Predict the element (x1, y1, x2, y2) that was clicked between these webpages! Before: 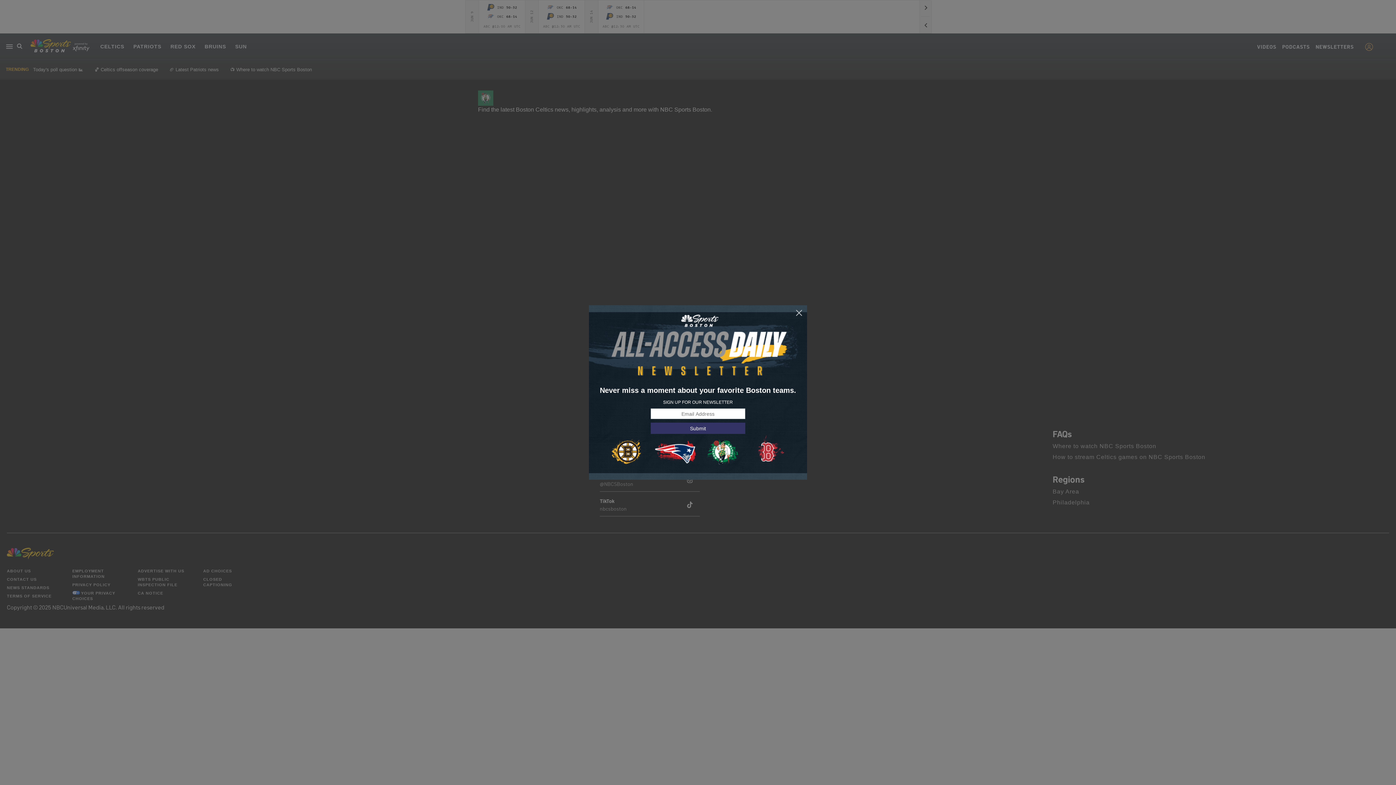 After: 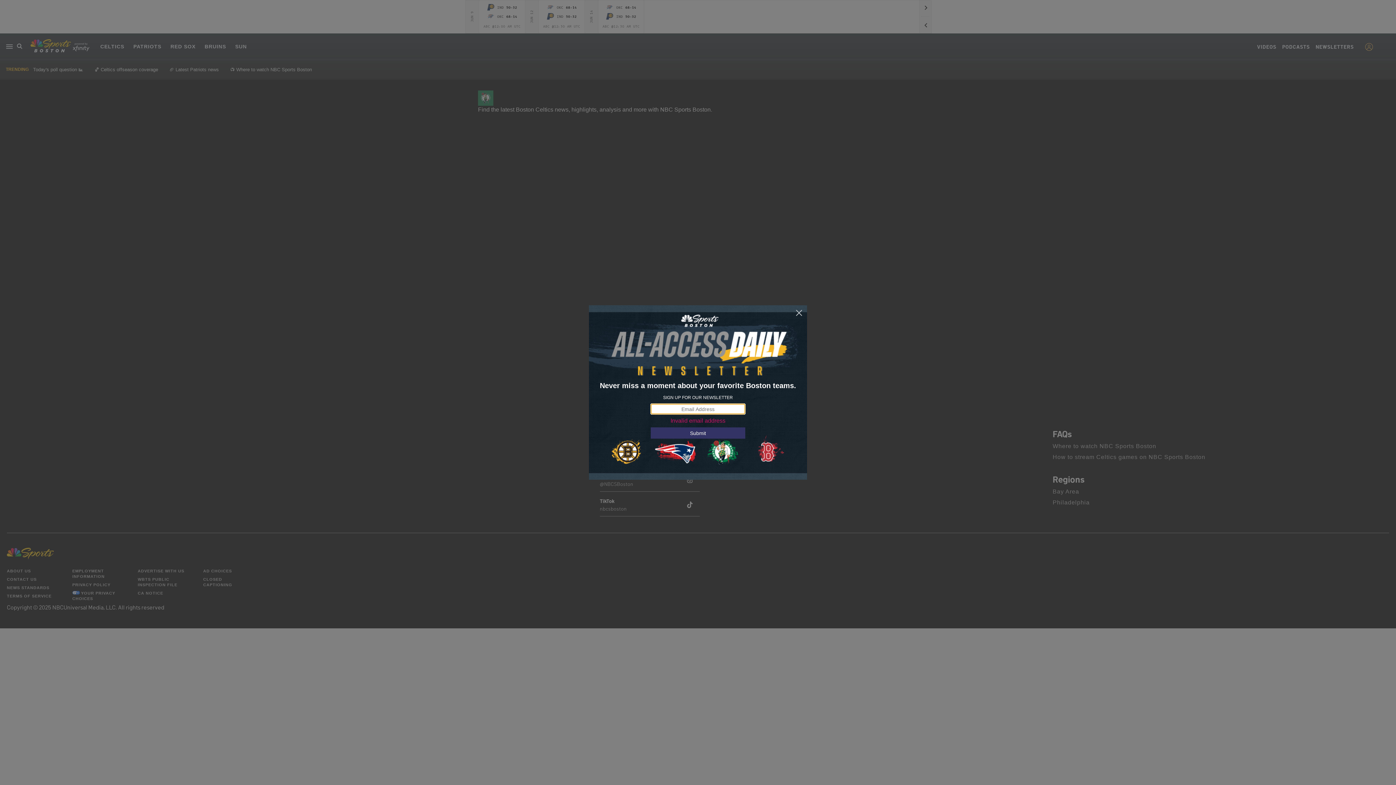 Action: label: Submit bbox: (650, 423, 745, 434)